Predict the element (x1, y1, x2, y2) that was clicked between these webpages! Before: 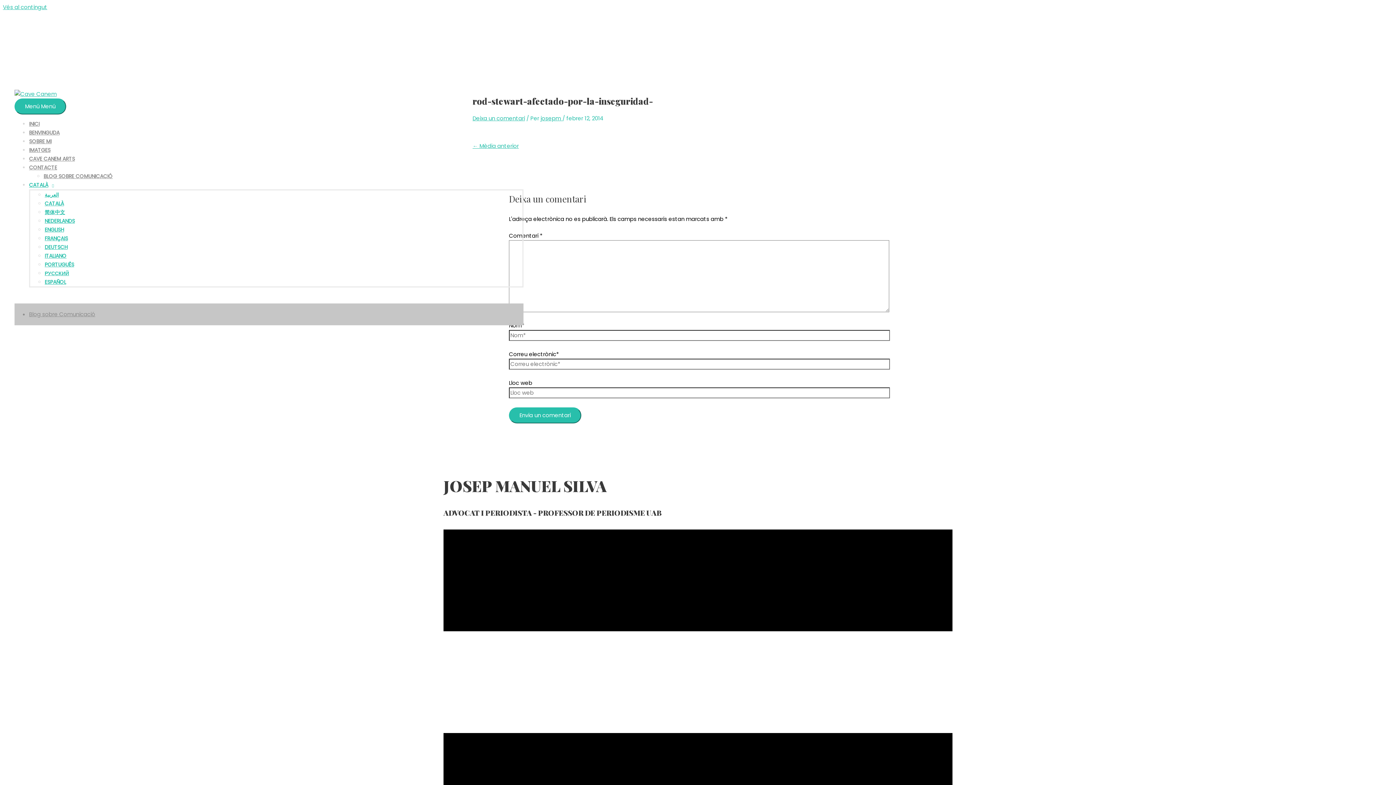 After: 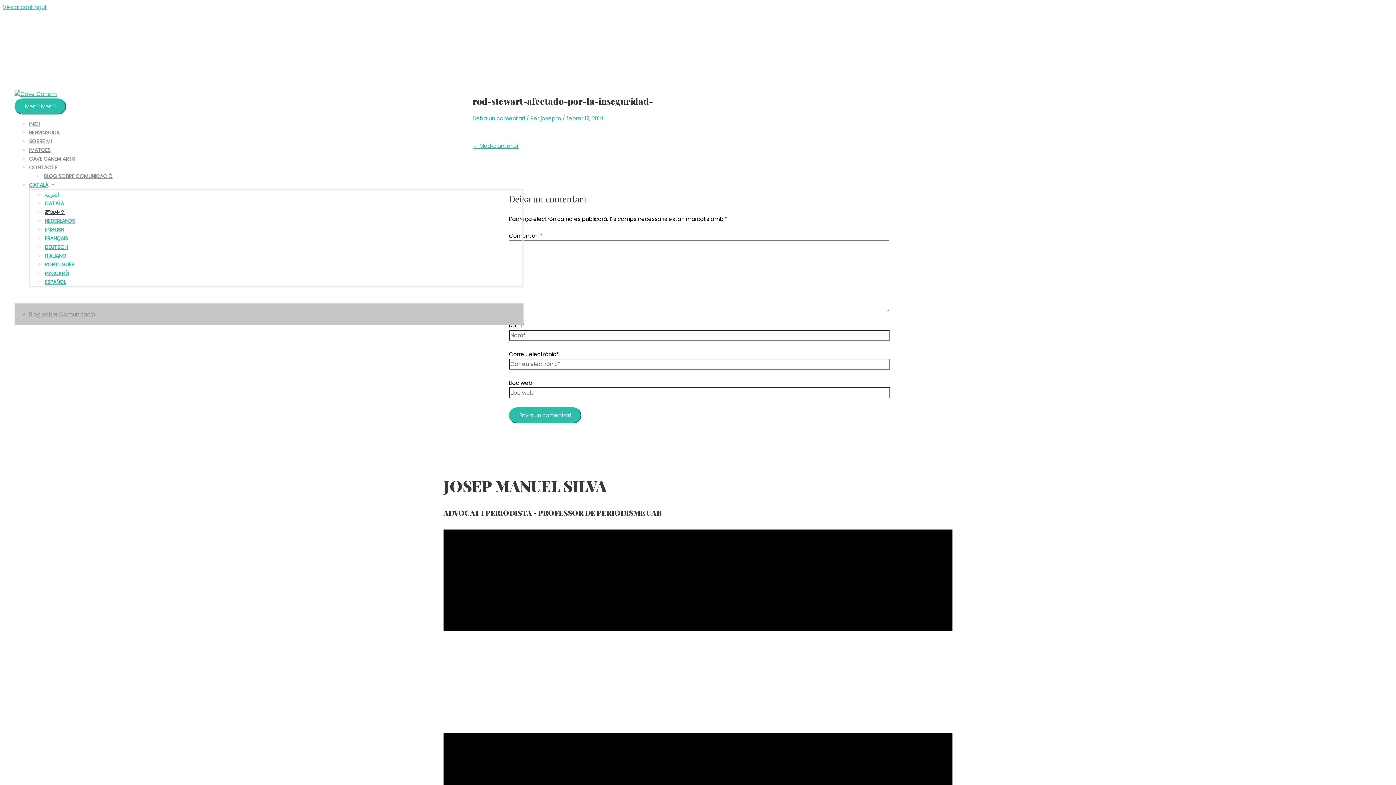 Action: bbox: (44, 208, 65, 216) label: 简体中文